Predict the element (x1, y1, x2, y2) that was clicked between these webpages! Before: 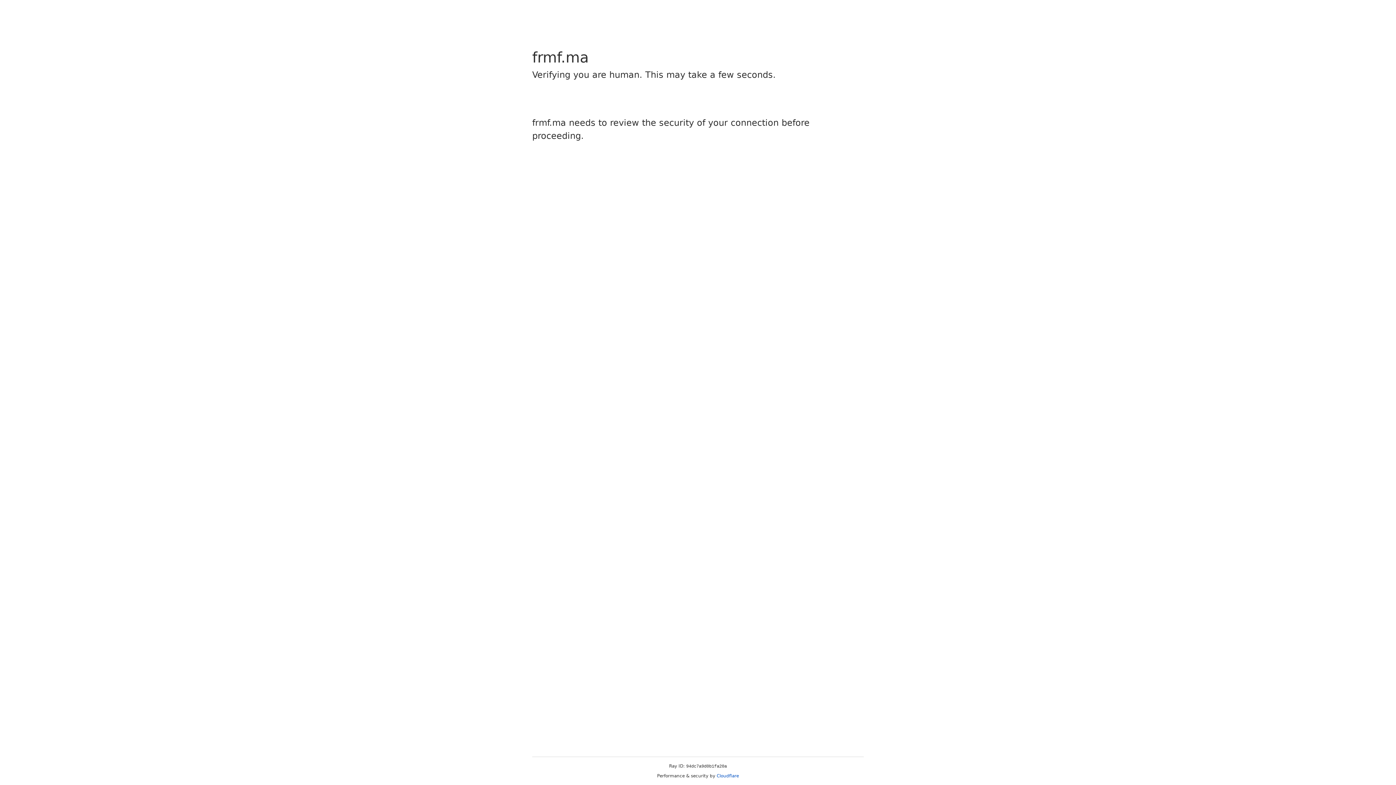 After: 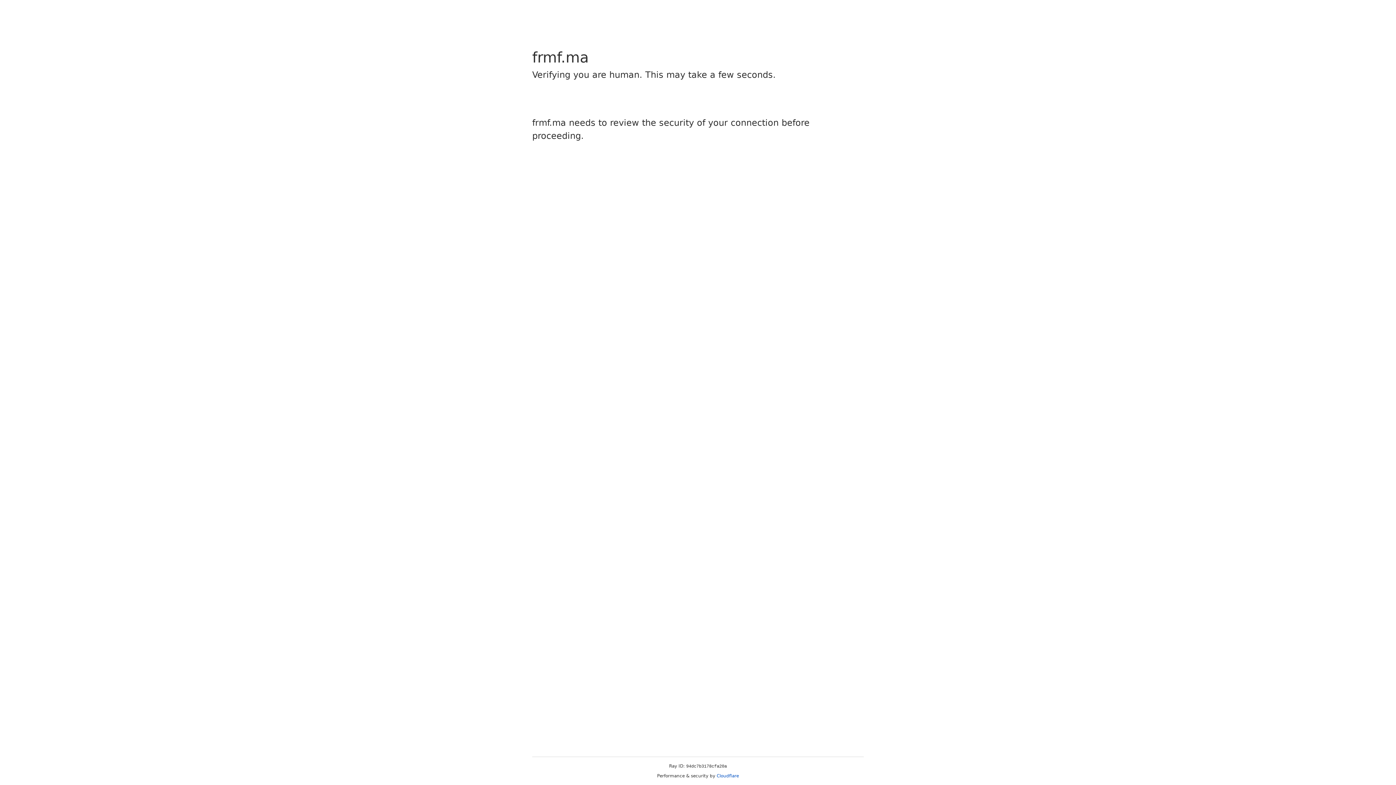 Action: label: Cloudflare bbox: (716, 773, 739, 778)